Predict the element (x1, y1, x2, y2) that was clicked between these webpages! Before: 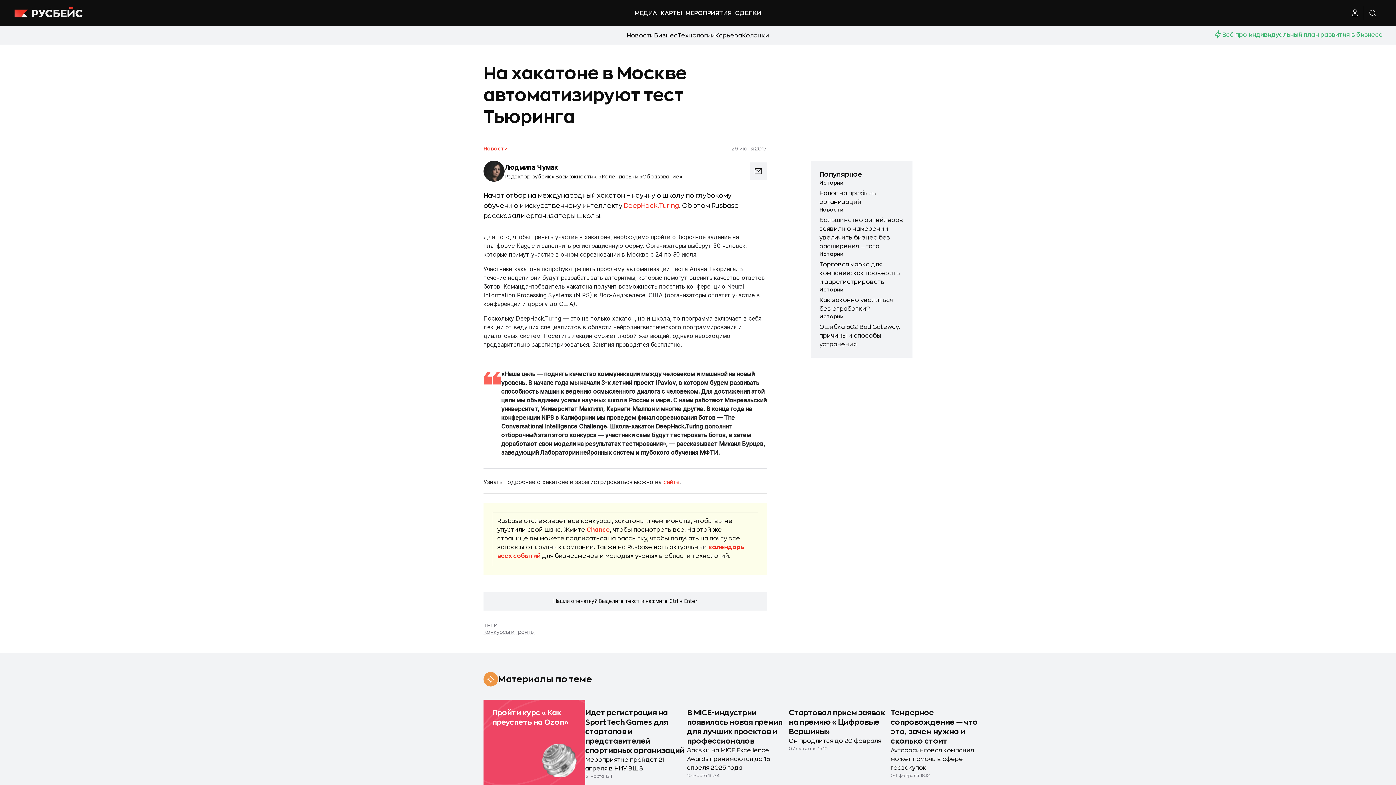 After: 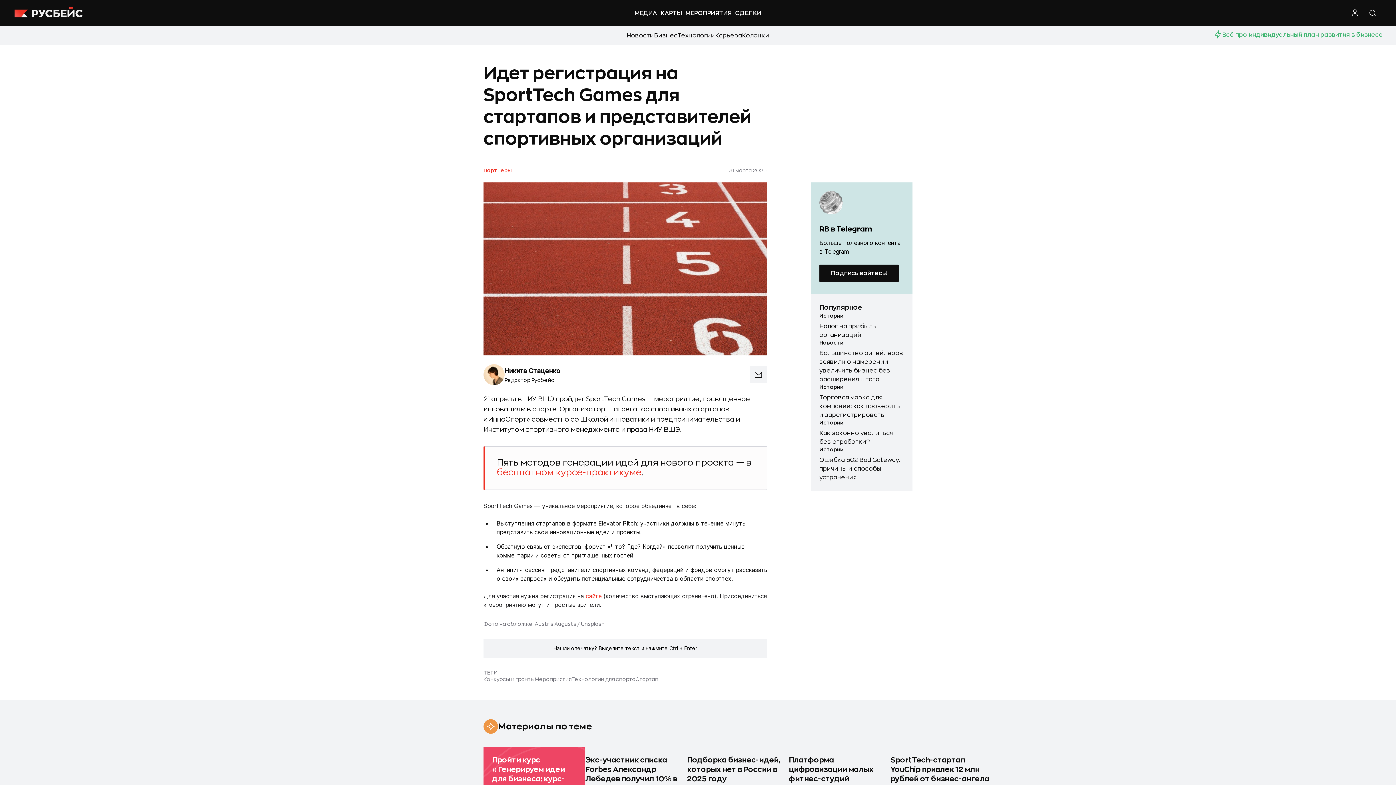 Action: bbox: (585, 708, 687, 756) label: Идет регистрация на SportTech Games для стартапов и представителей спортивных организаций